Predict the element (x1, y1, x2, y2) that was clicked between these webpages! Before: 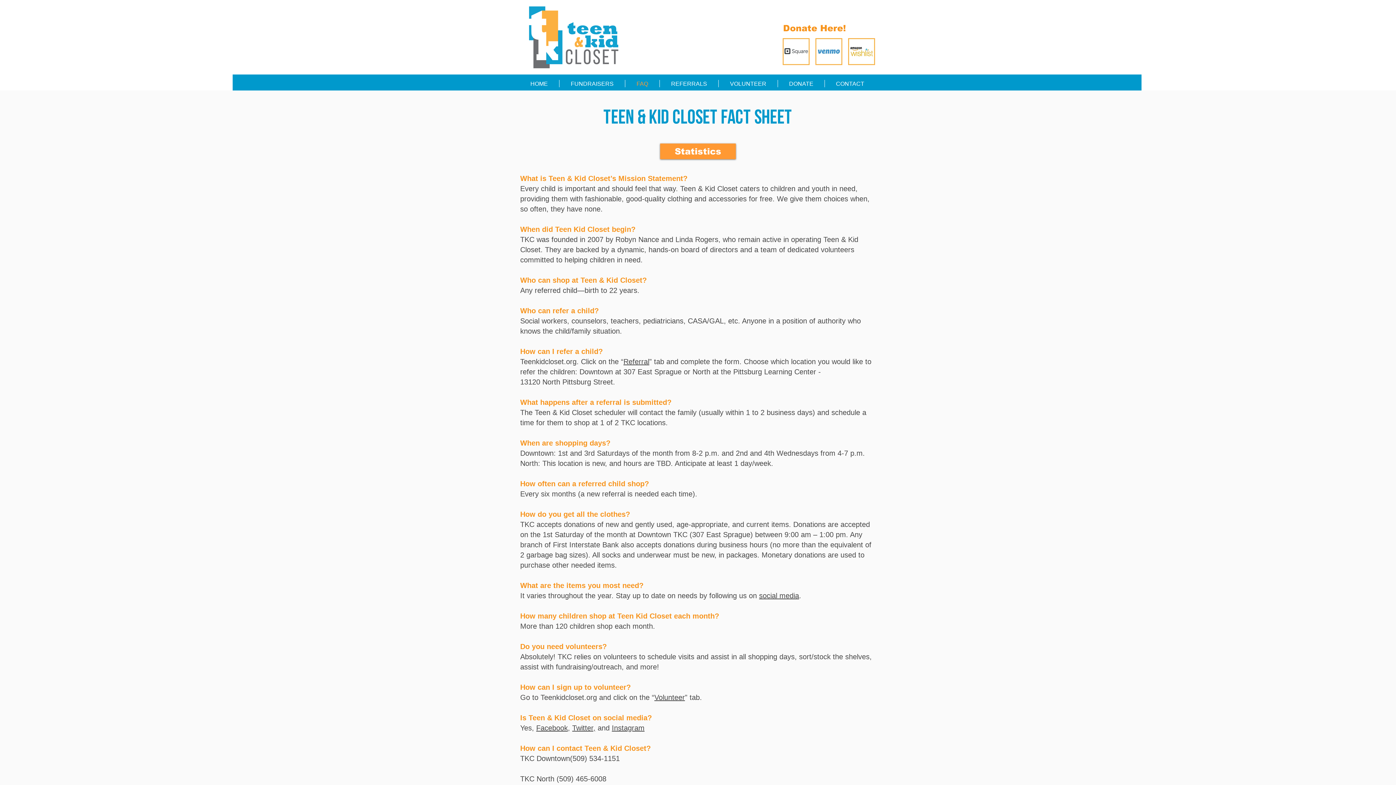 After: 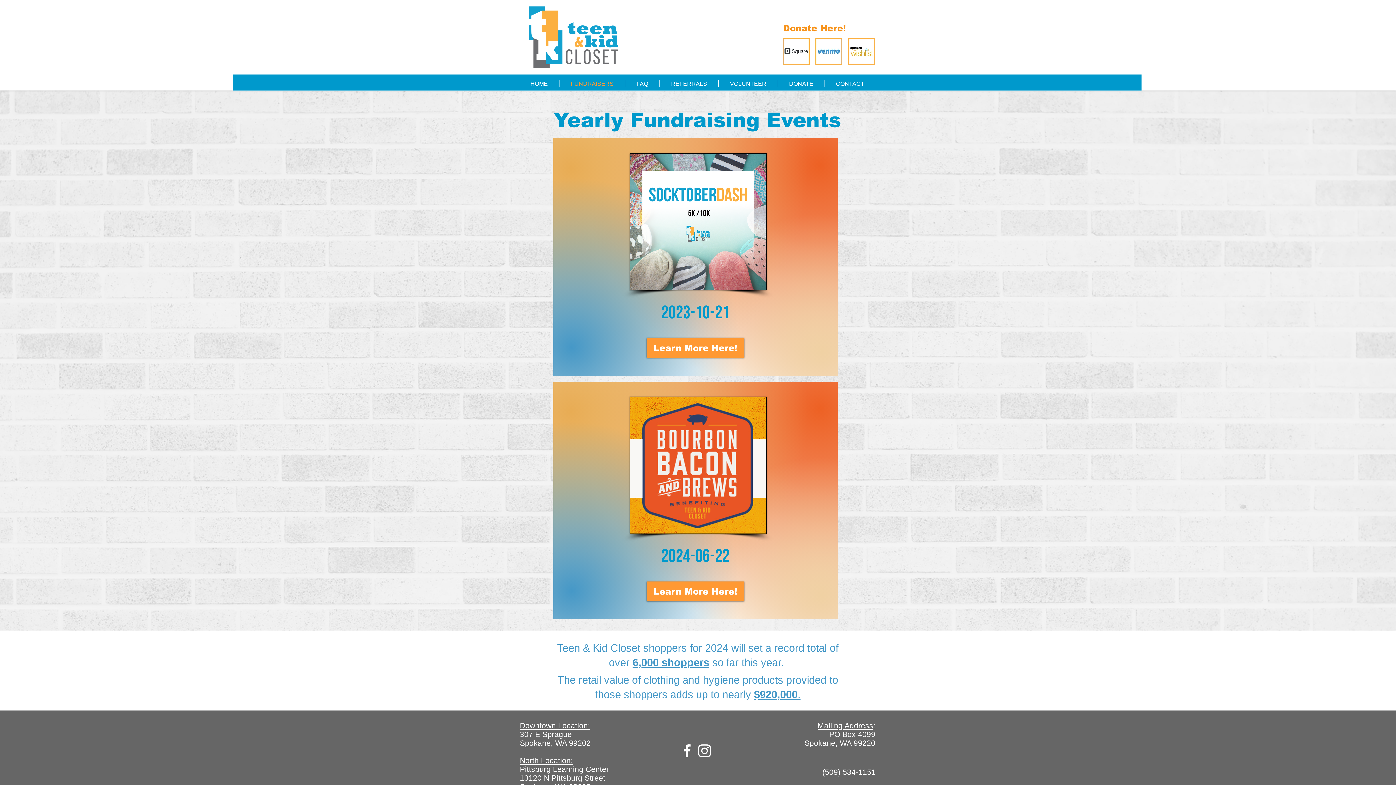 Action: bbox: (559, 80, 625, 87) label: FUNDRAISERS